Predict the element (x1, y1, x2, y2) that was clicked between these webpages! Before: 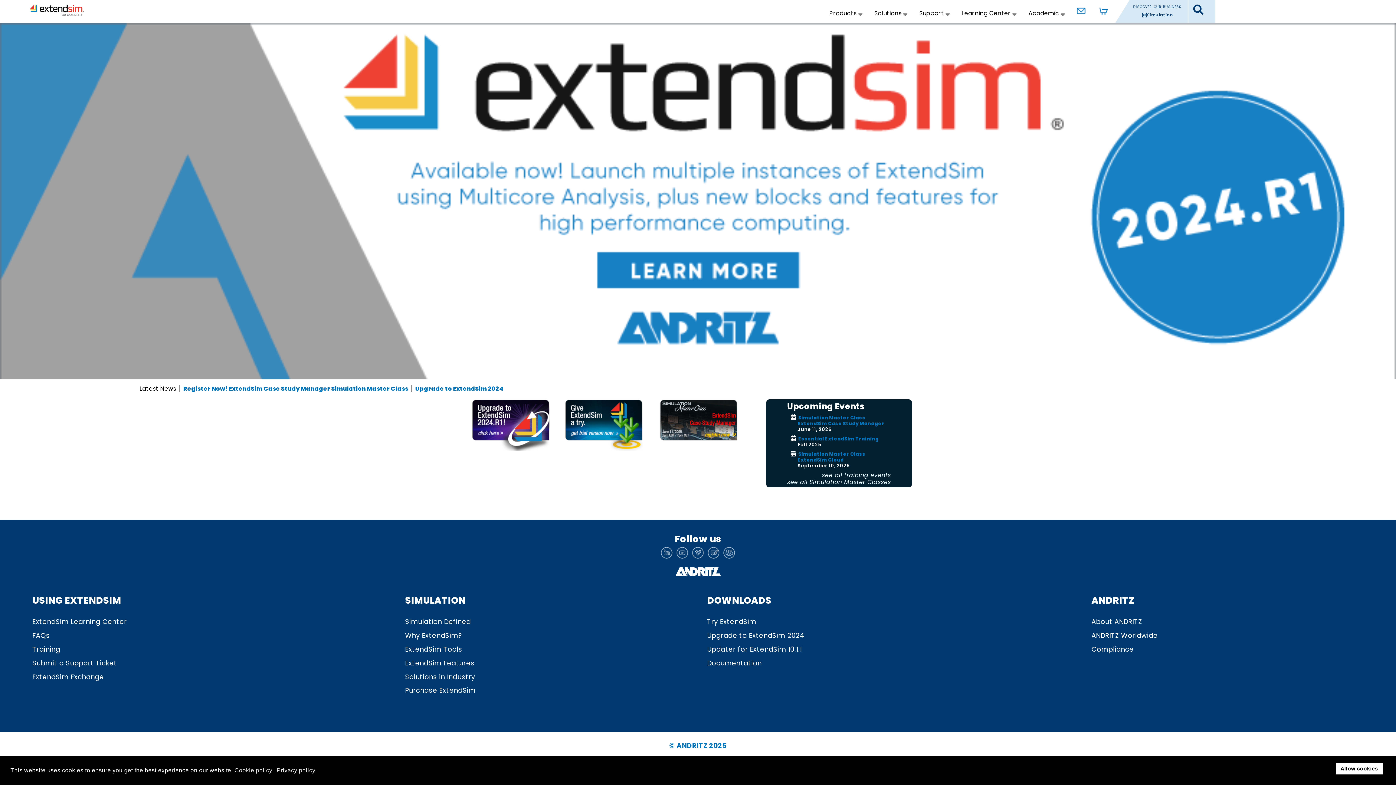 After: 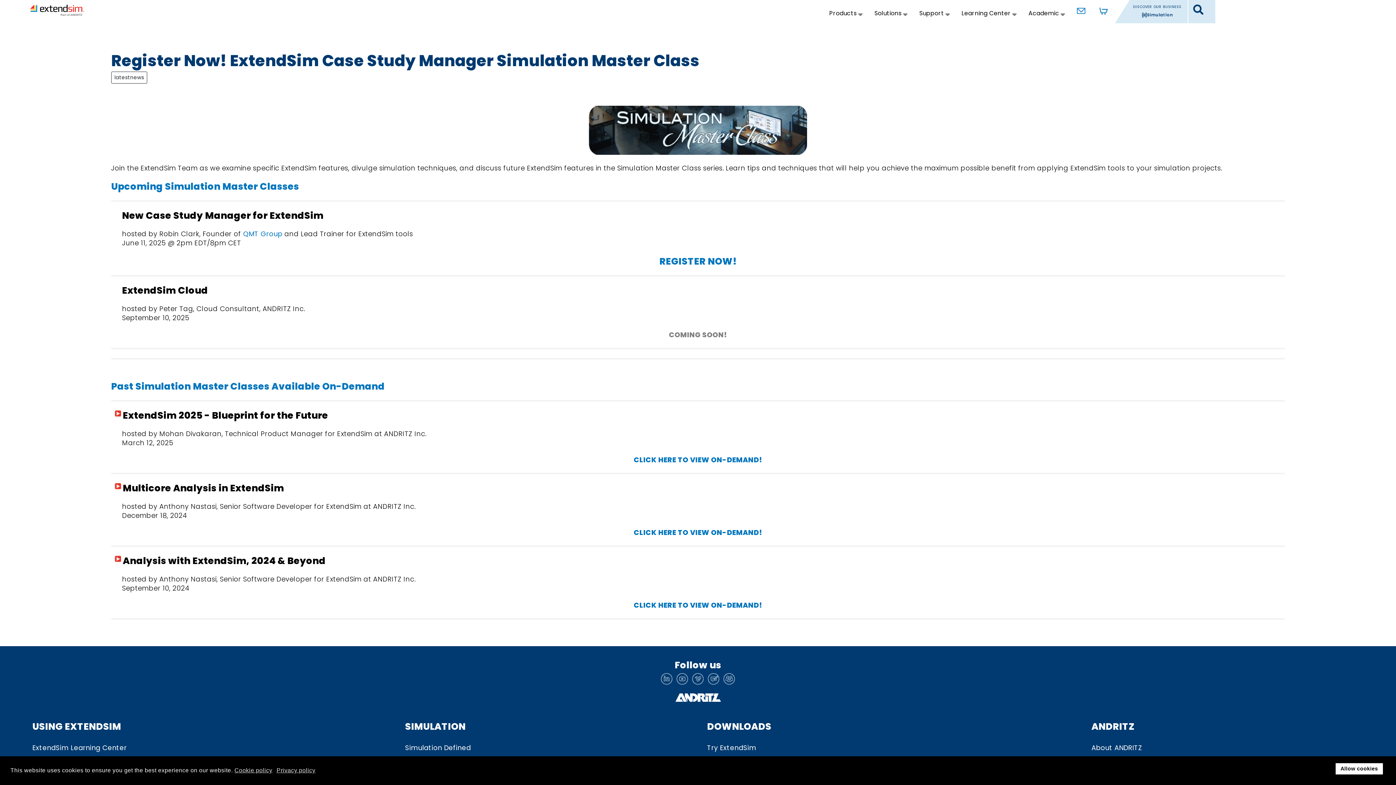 Action: bbox: (787, 478, 891, 486) label: see all Simulation Master Classes